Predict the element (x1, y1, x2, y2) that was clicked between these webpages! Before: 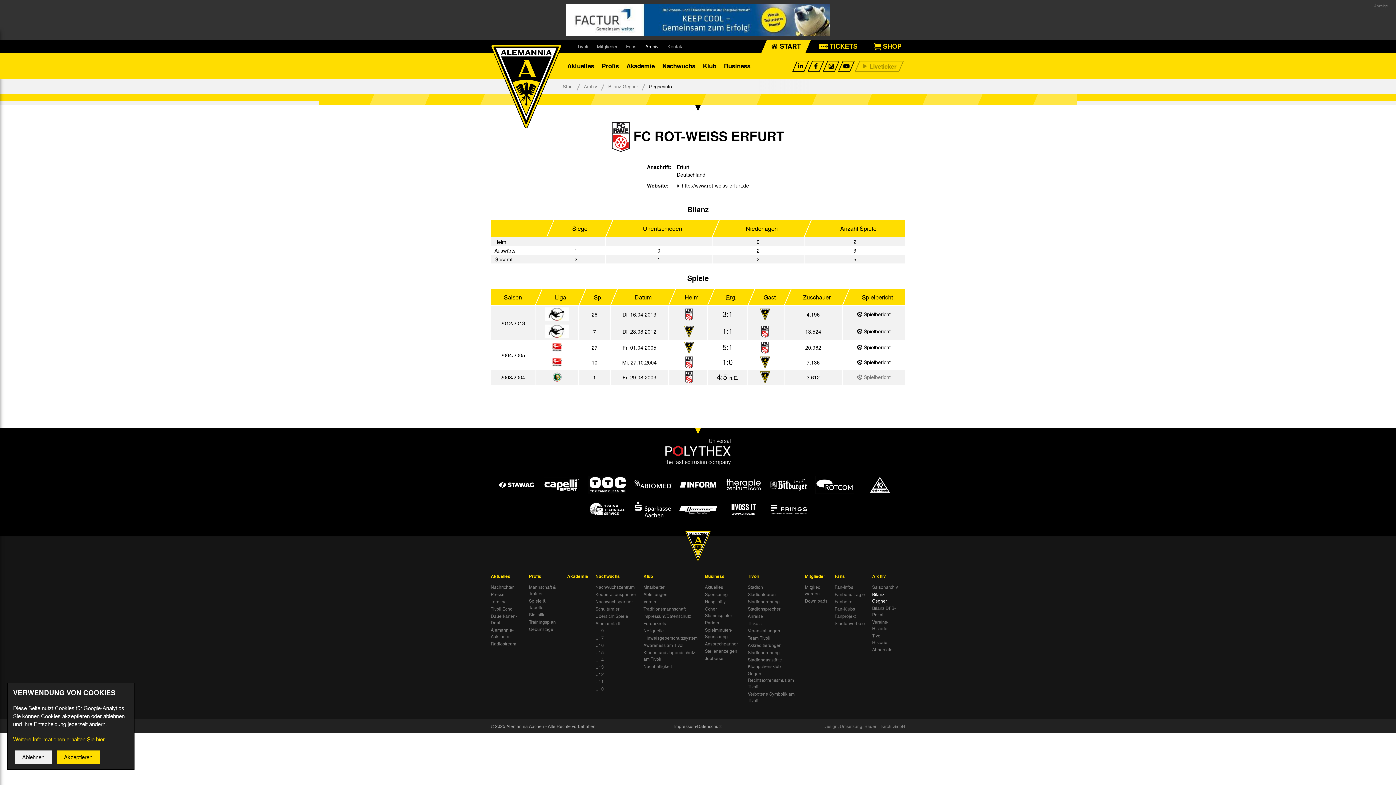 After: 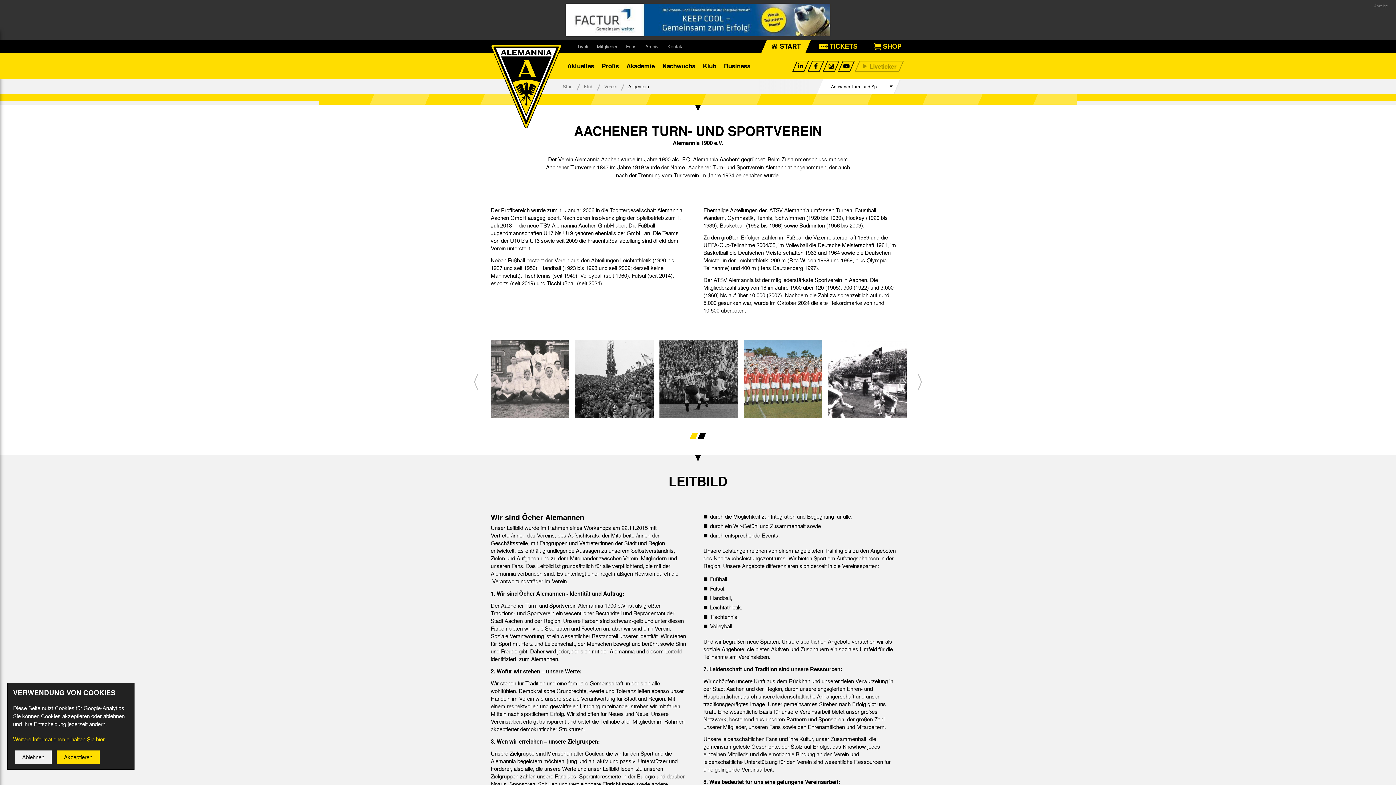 Action: bbox: (699, 52, 720, 79) label: Klub